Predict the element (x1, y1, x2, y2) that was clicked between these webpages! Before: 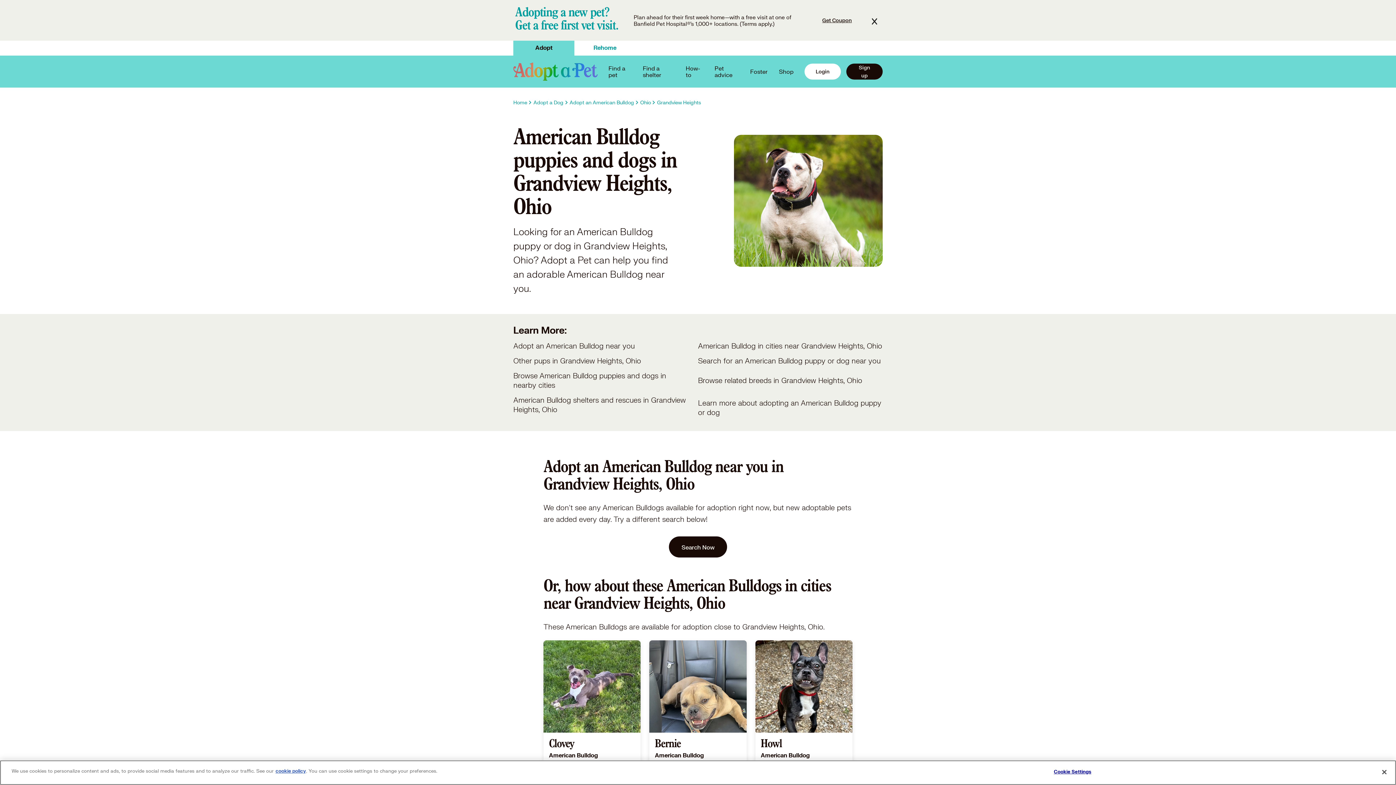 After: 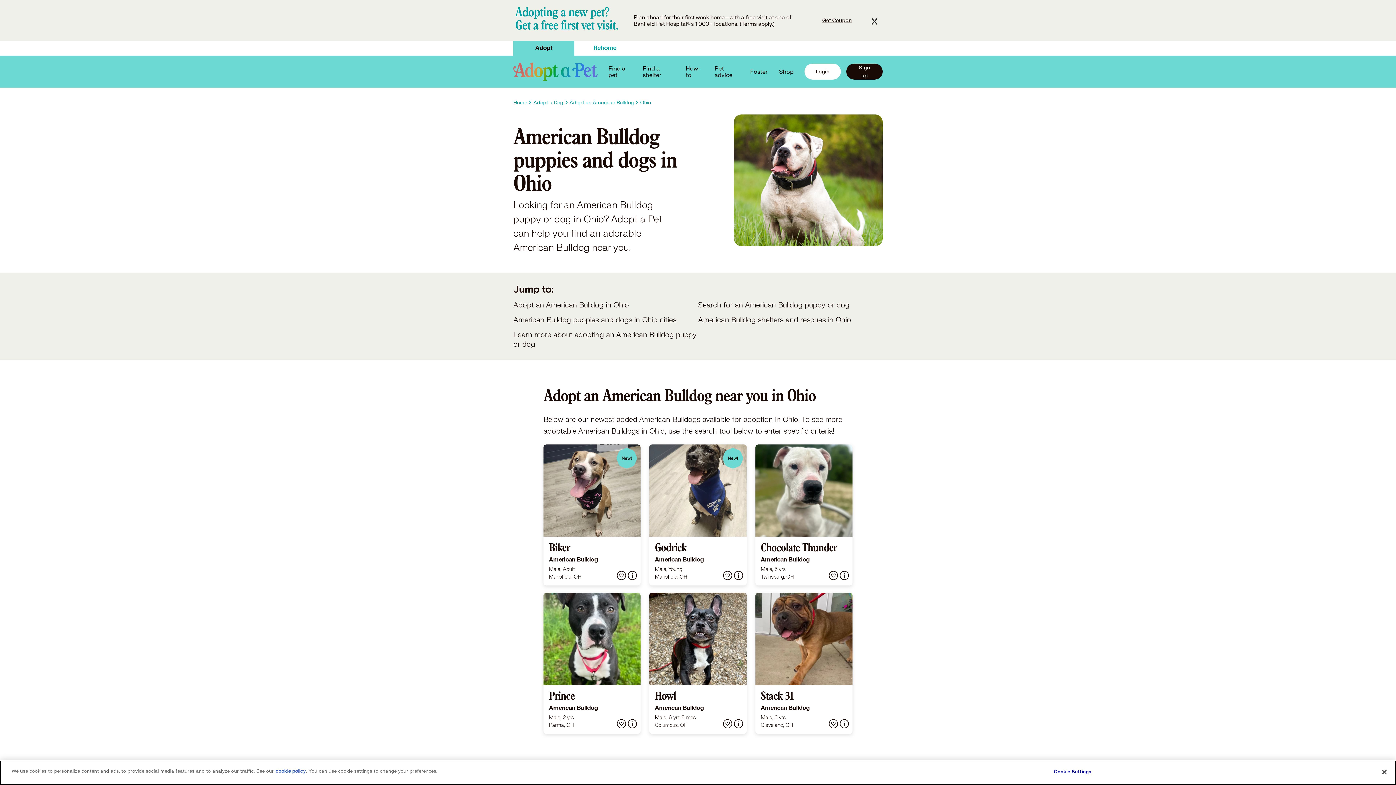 Action: label: Ohio bbox: (640, 98, 651, 106)